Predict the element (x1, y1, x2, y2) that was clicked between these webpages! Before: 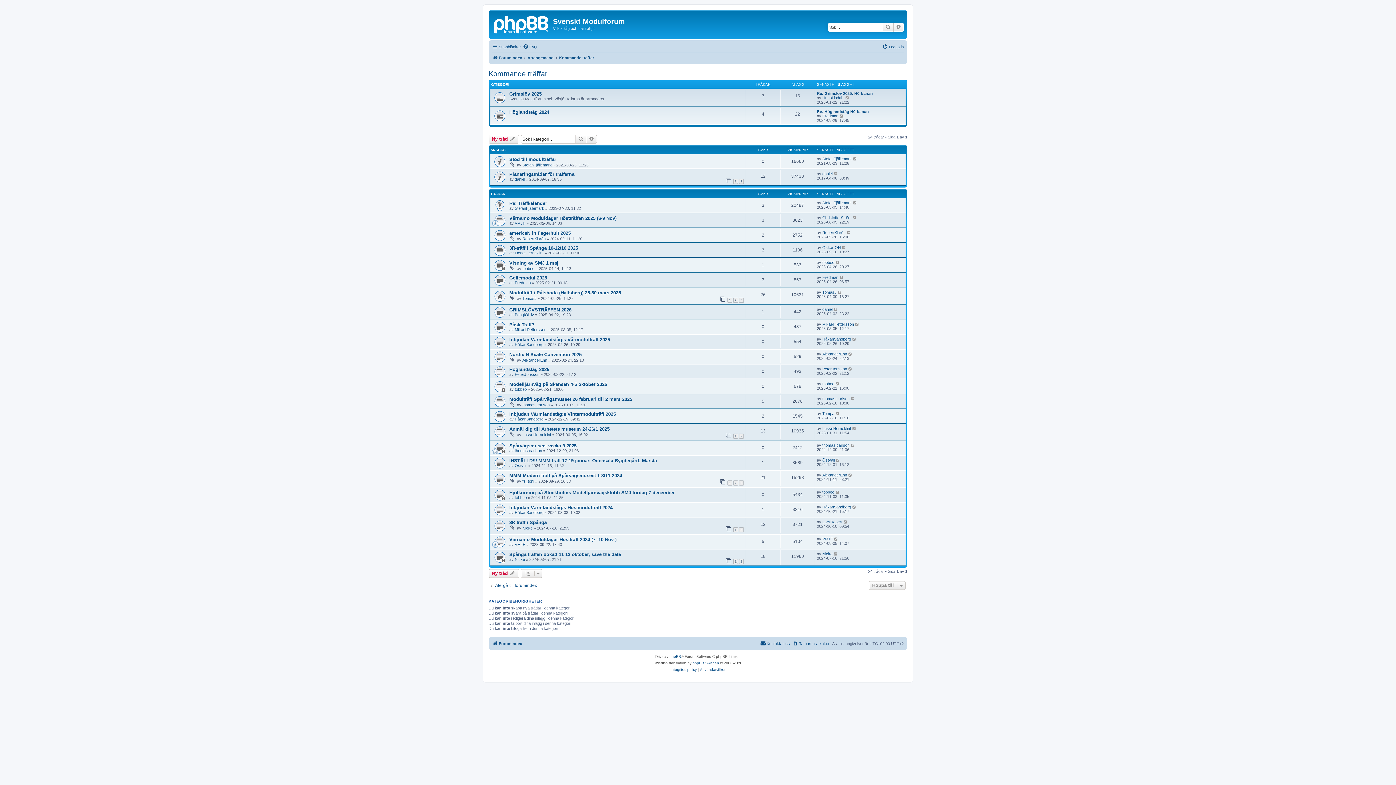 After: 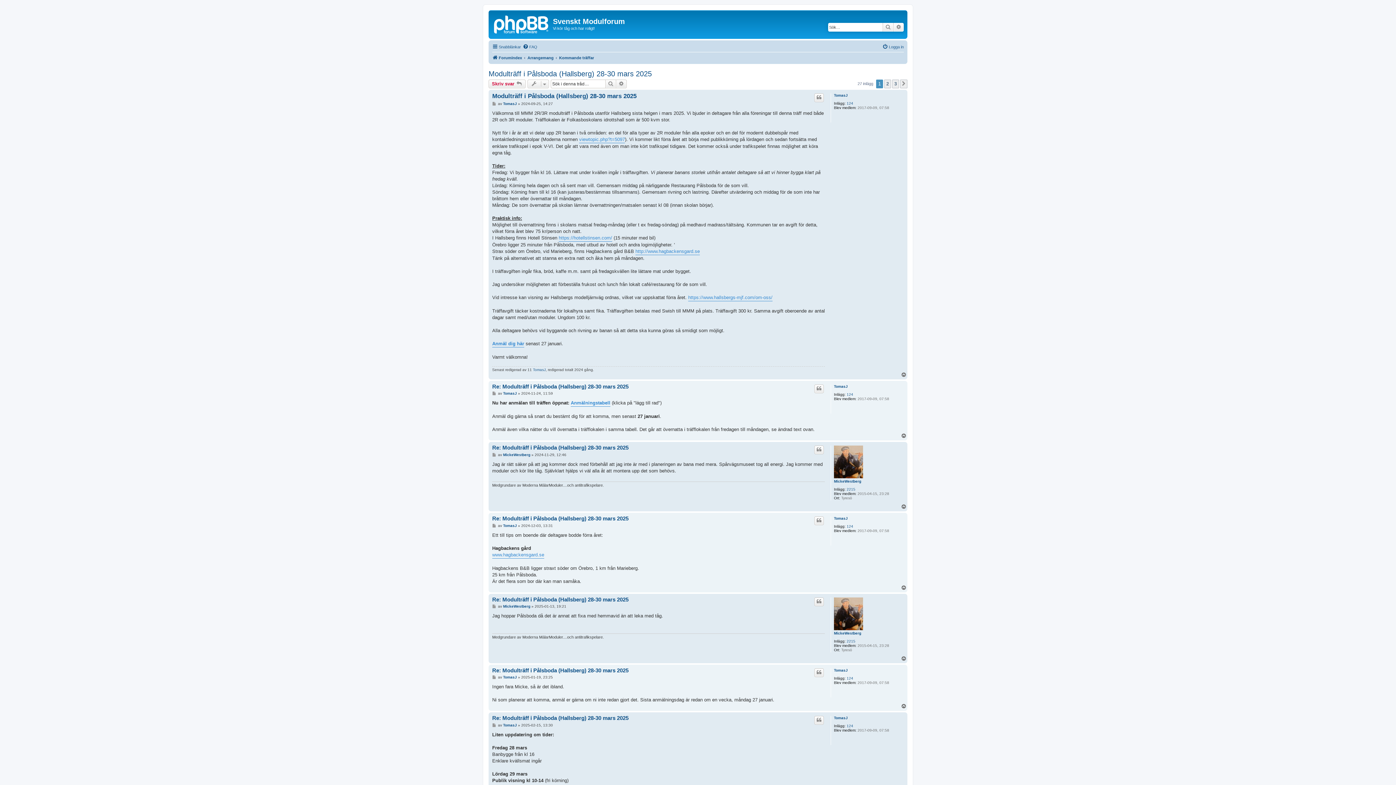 Action: bbox: (509, 290, 621, 295) label: Modulträff i Pålsboda (Hallsberg) 28-30 mars 2025